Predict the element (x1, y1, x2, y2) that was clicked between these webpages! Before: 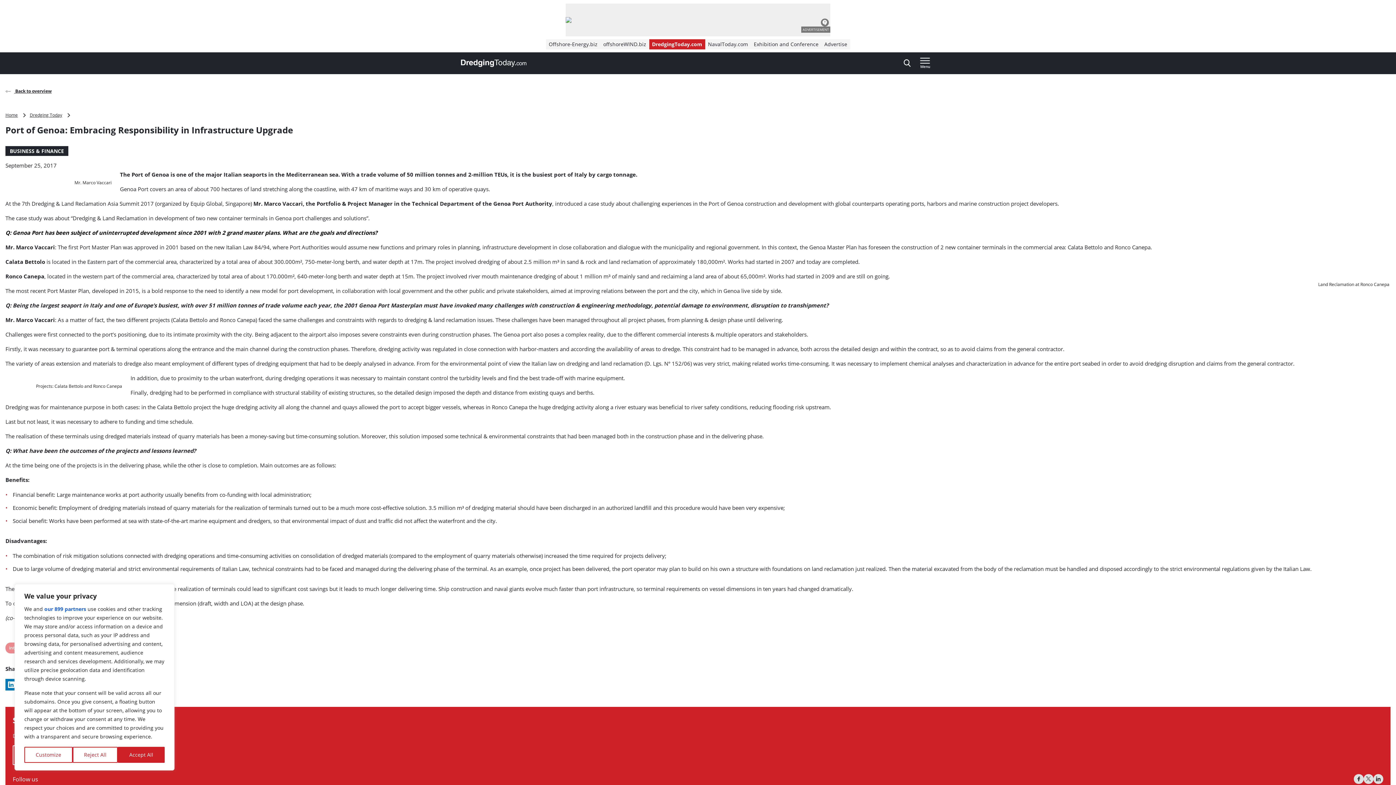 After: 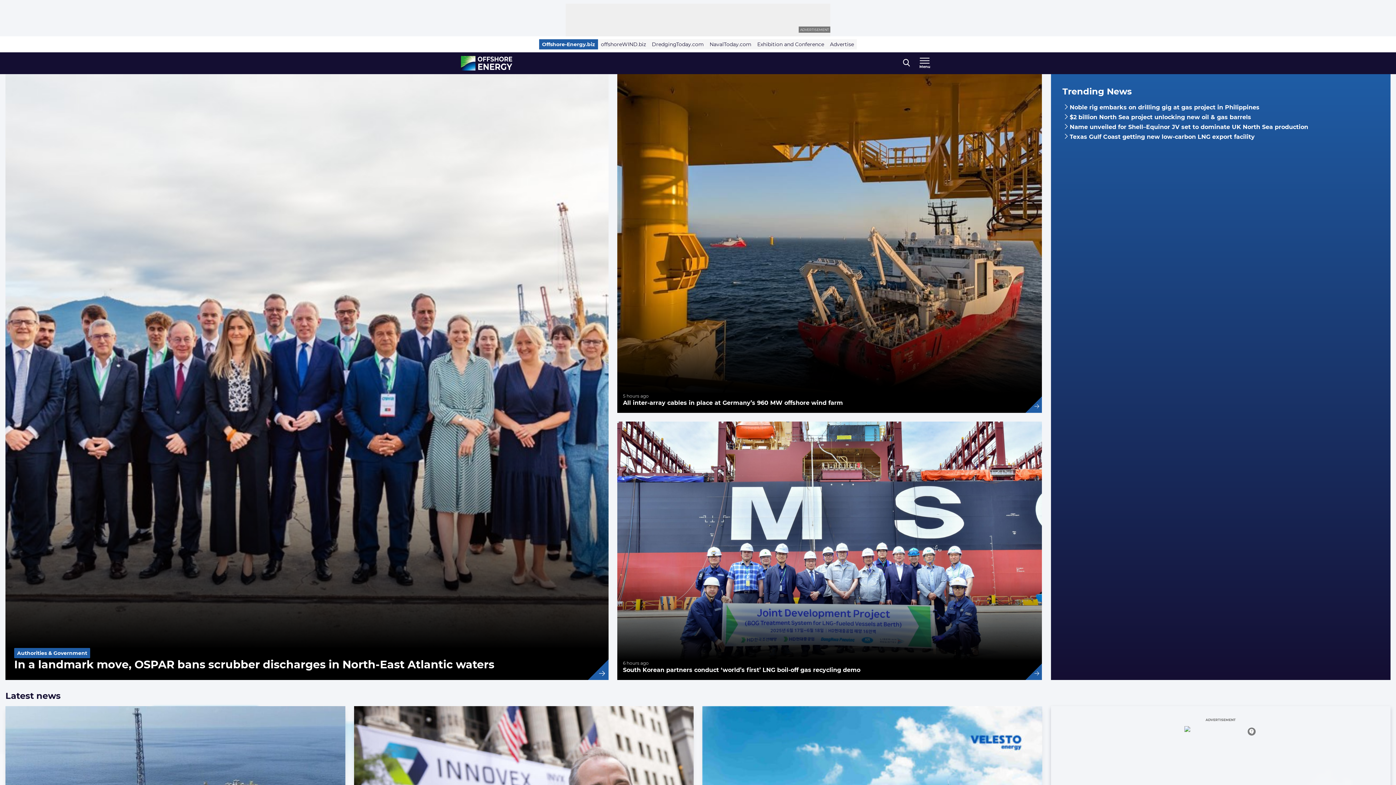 Action: bbox: (546, 39, 600, 49) label: Offshore-Energy.biz